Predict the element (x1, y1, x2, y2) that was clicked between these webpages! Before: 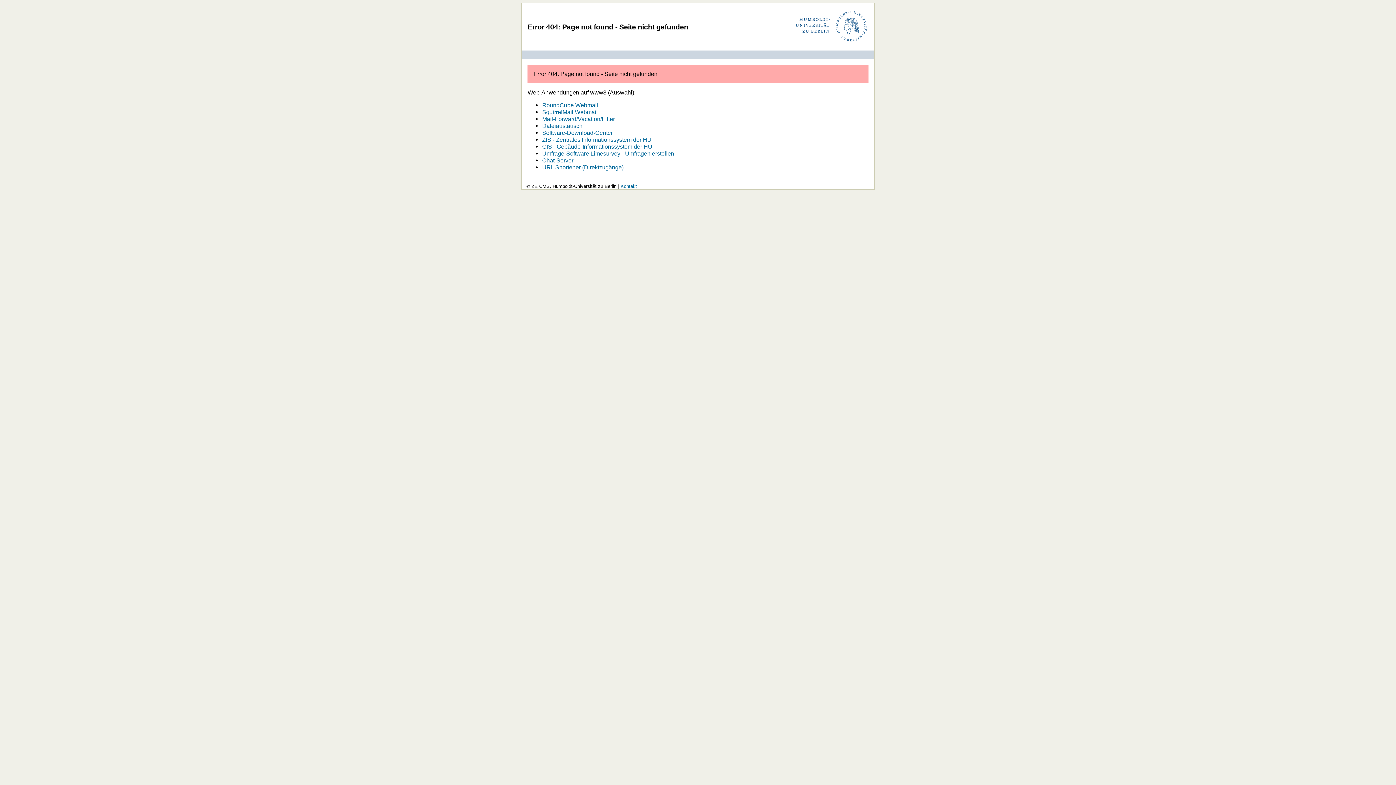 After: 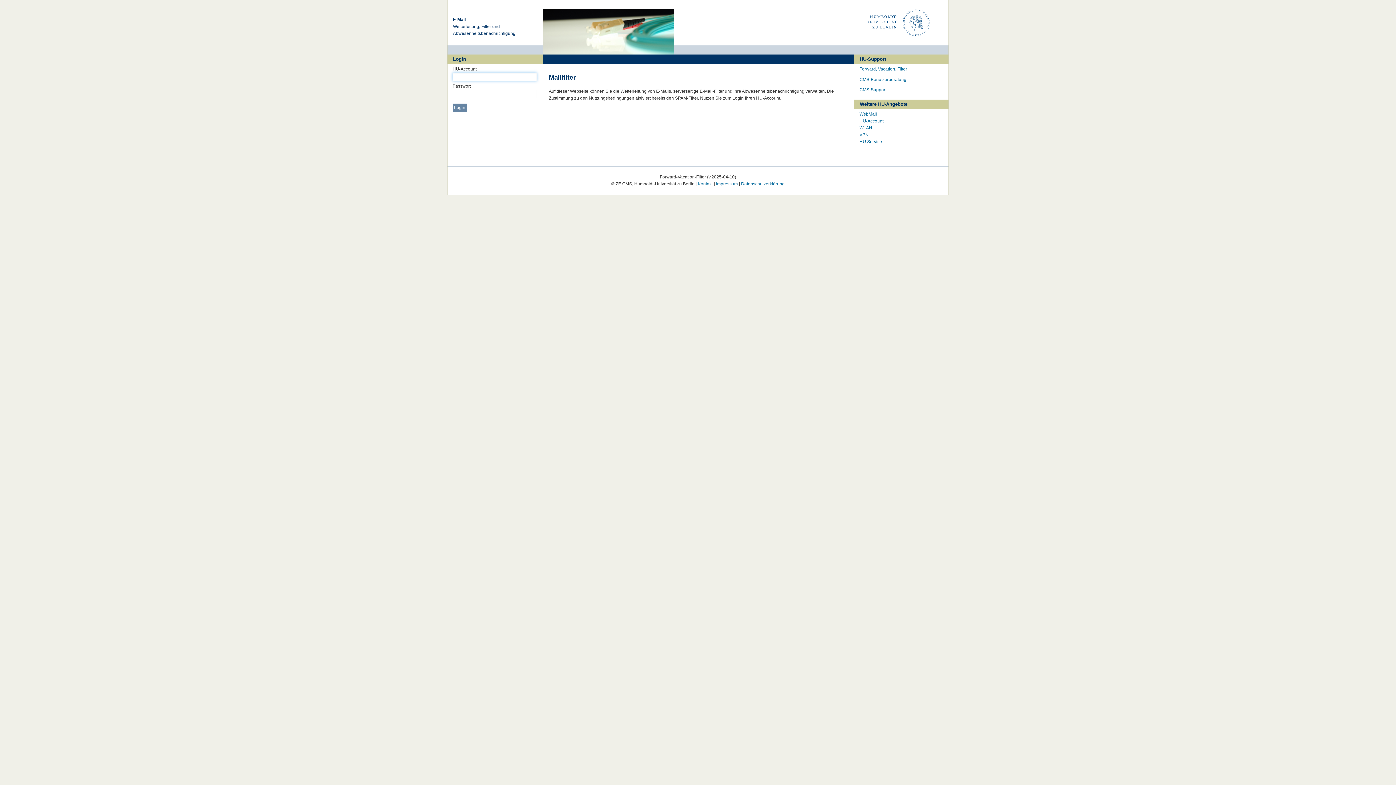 Action: bbox: (542, 115, 615, 122) label: Mail-Forward/Vacation/Filter